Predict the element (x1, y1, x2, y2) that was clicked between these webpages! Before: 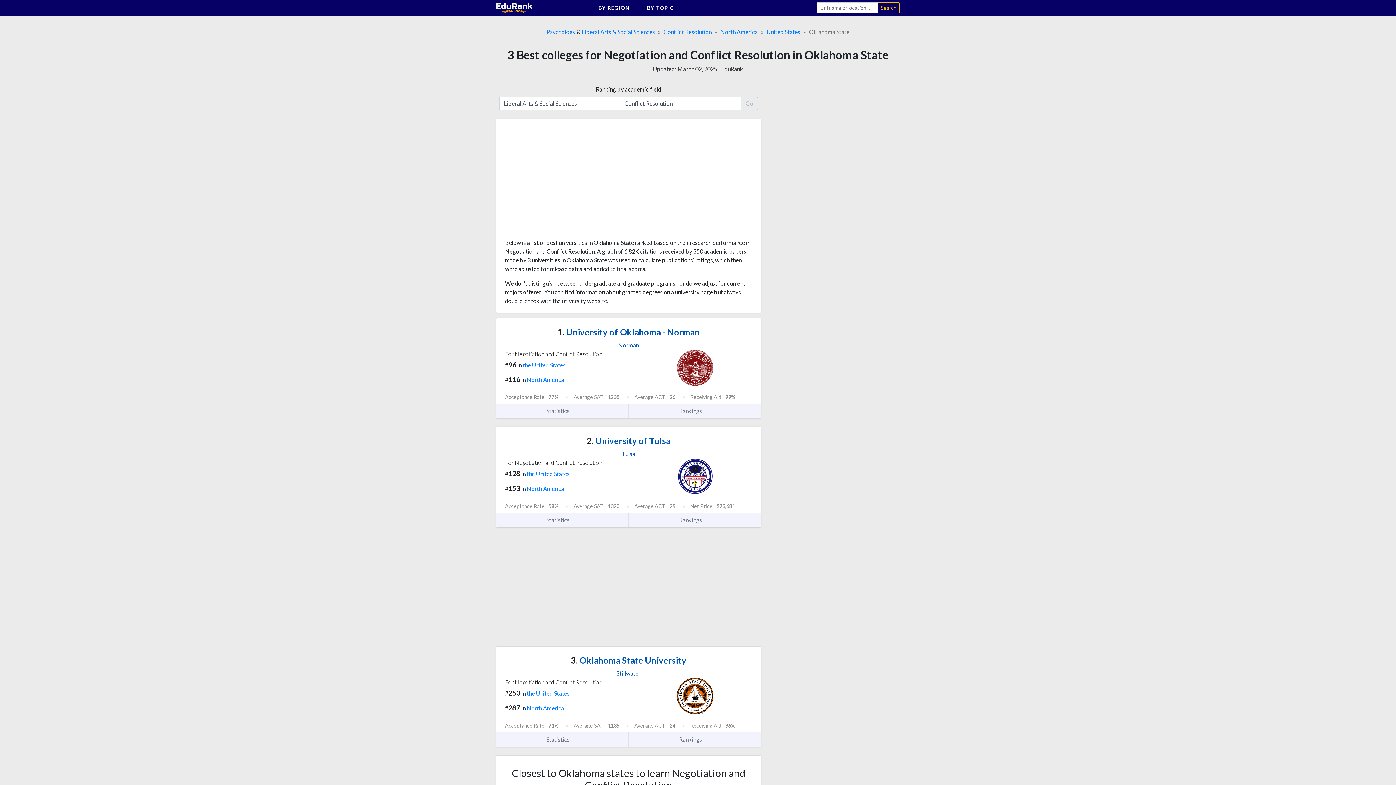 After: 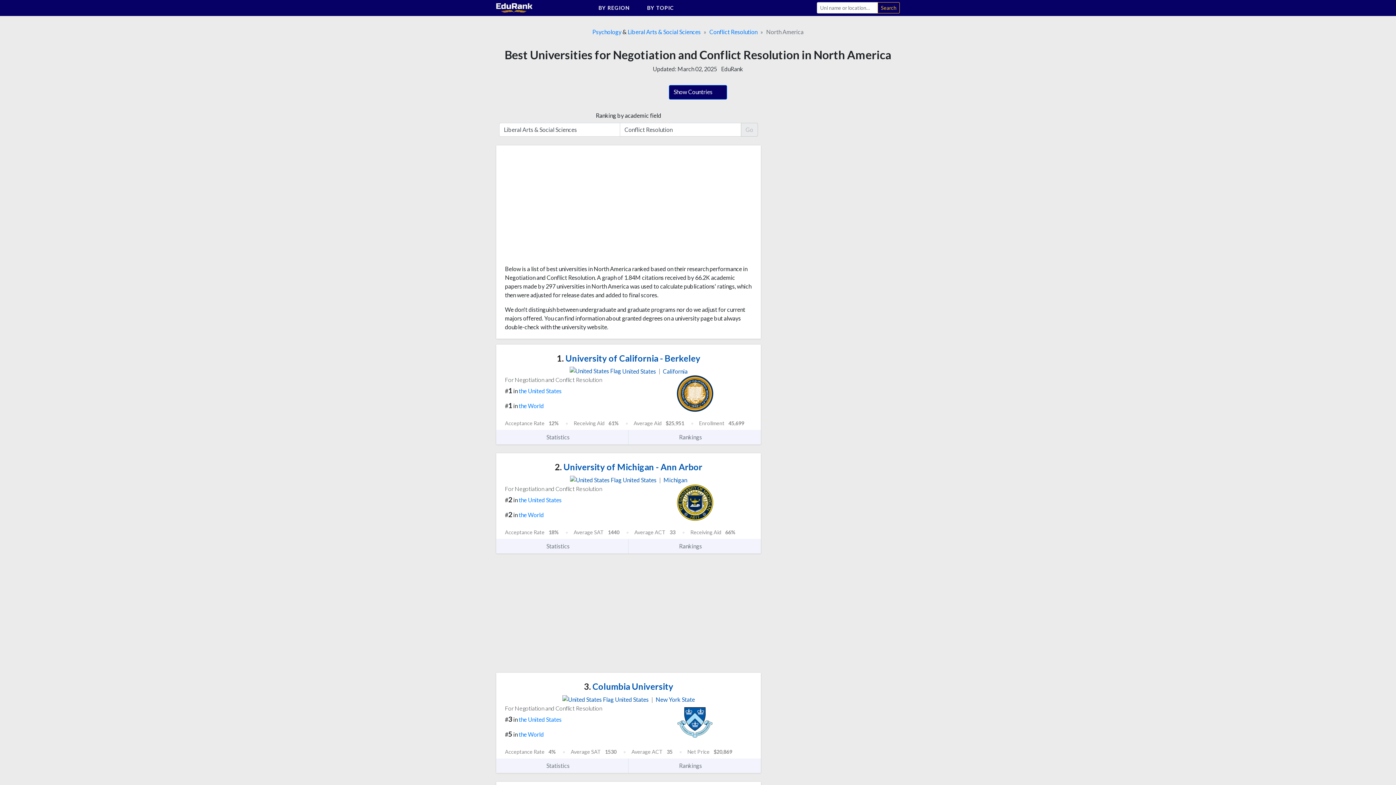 Action: bbox: (526, 485, 564, 492) label: North America